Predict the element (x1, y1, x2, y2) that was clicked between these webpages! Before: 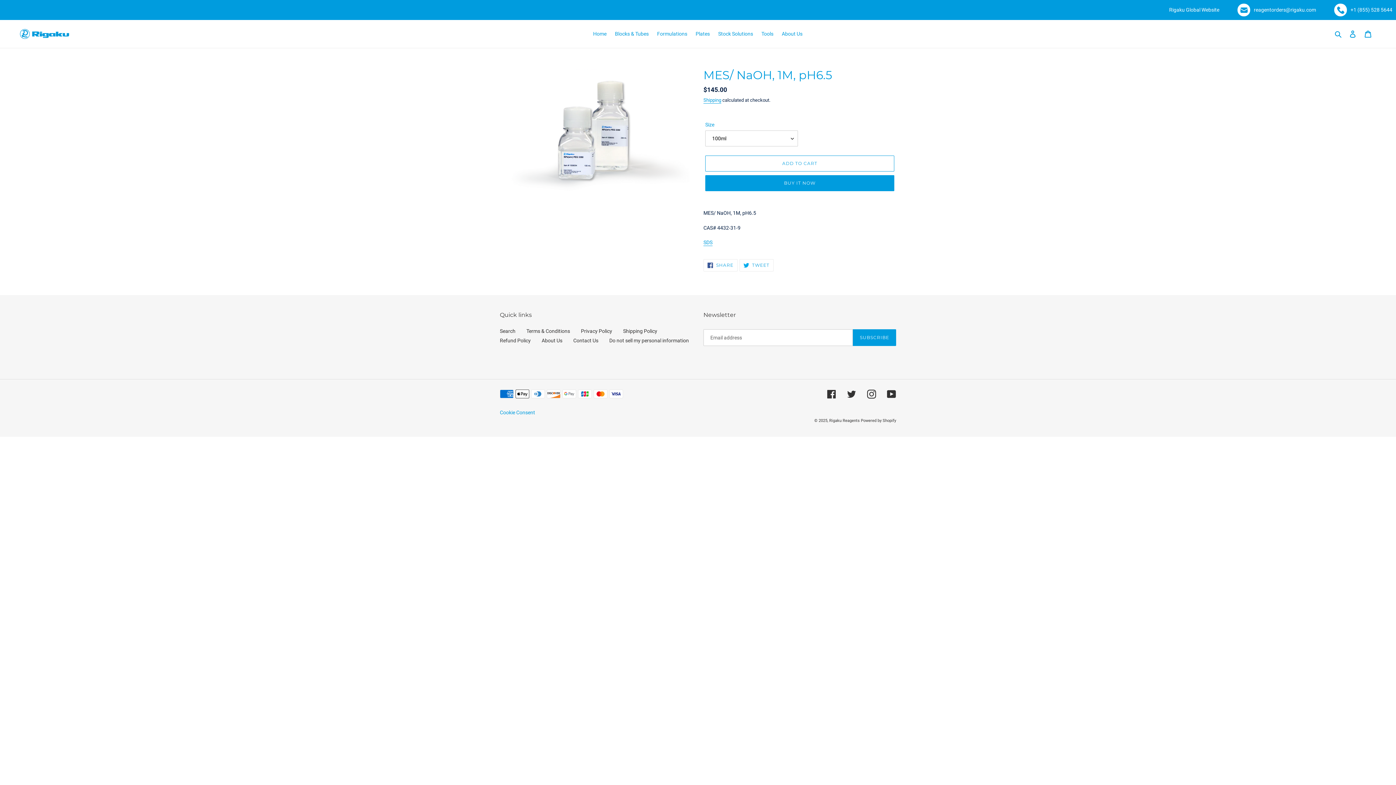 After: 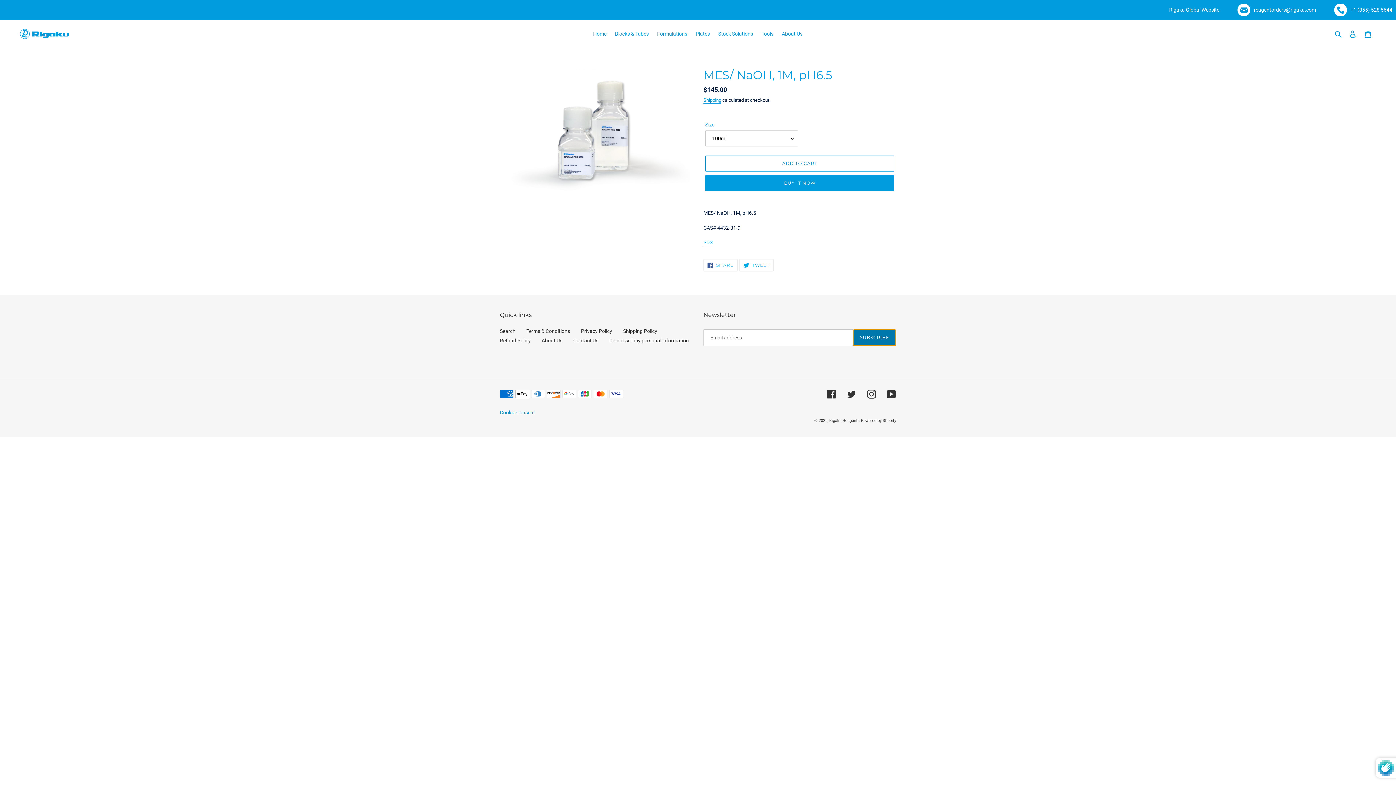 Action: label: SUBSCRIBE bbox: (853, 329, 896, 346)